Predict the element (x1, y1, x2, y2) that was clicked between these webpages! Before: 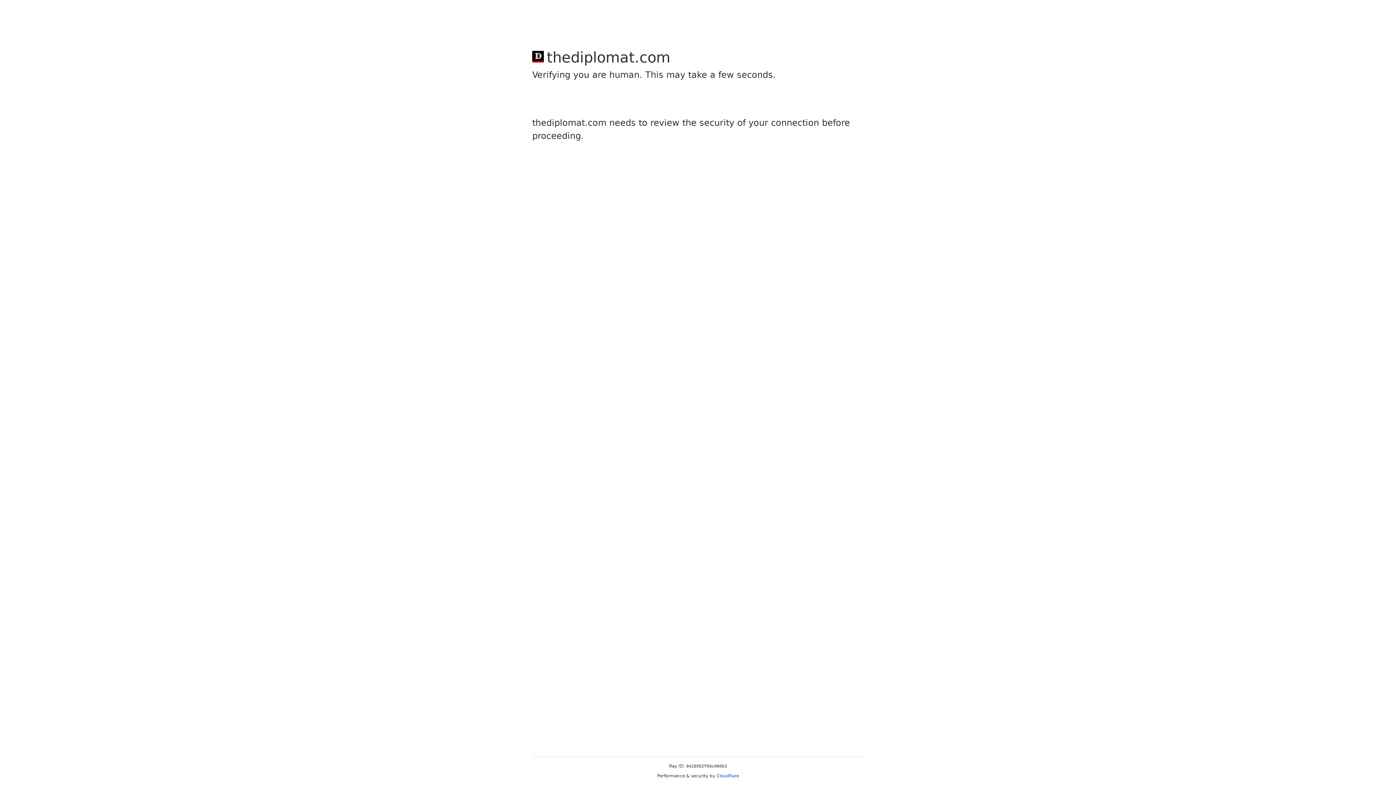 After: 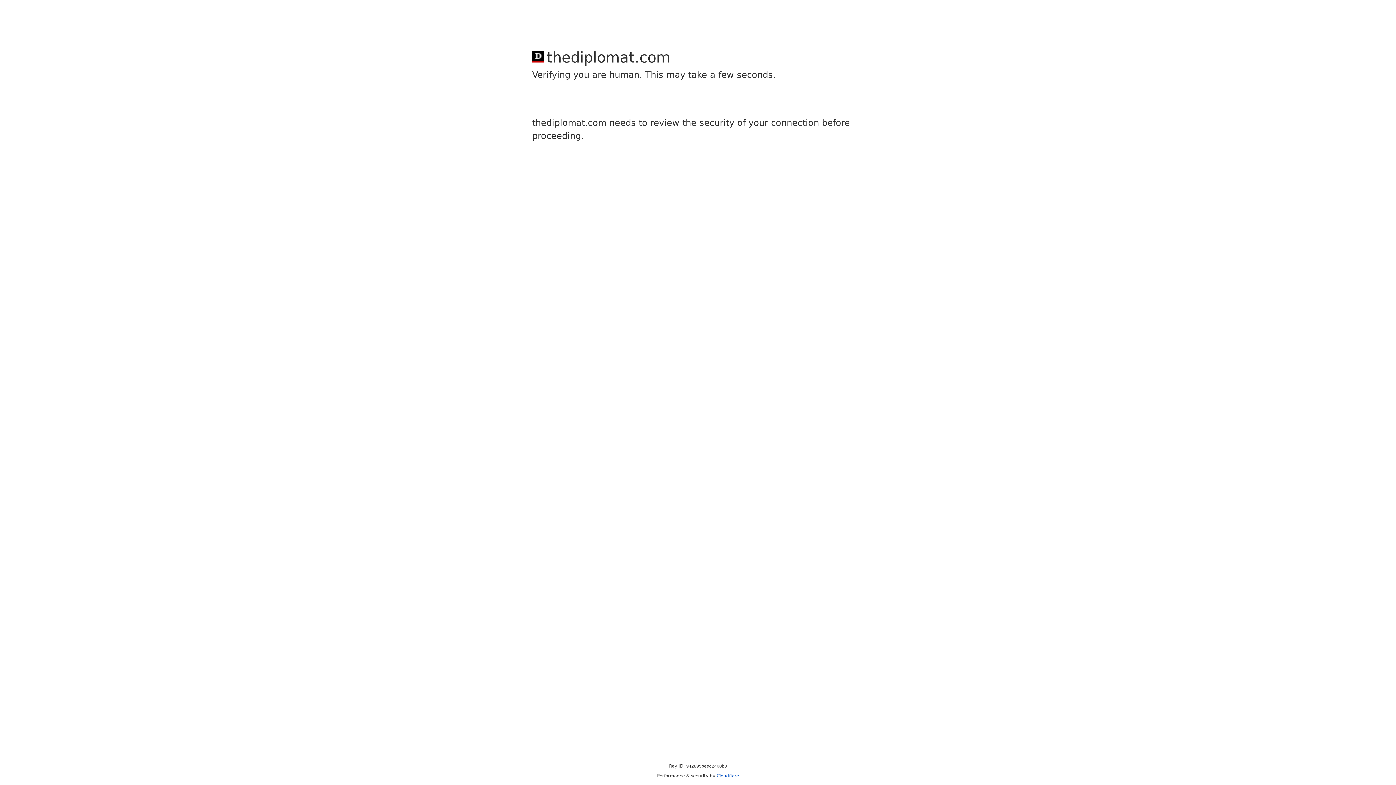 Action: label: Cloudflare bbox: (716, 773, 739, 778)